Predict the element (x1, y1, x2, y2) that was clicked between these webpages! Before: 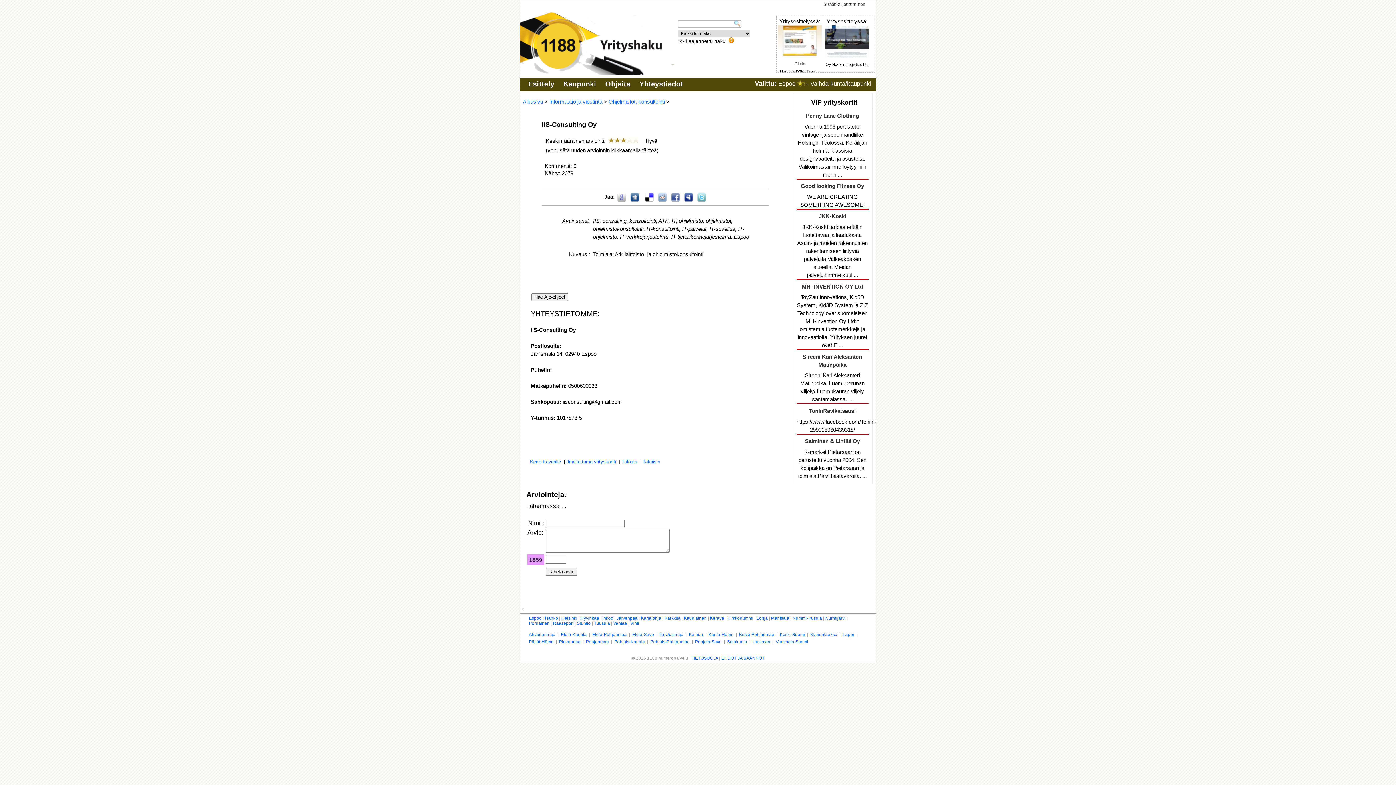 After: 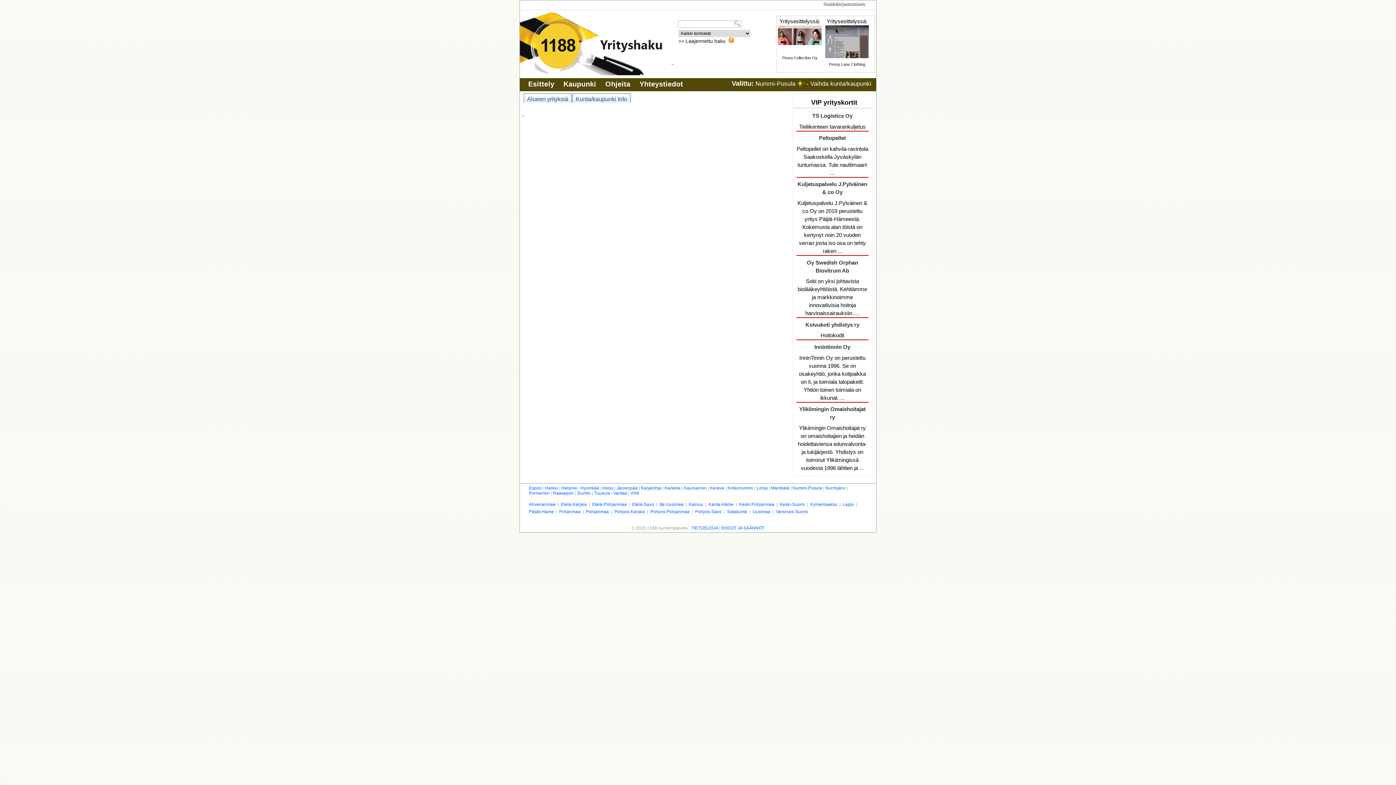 Action: label: Nummi-Pusula bbox: (792, 616, 822, 621)